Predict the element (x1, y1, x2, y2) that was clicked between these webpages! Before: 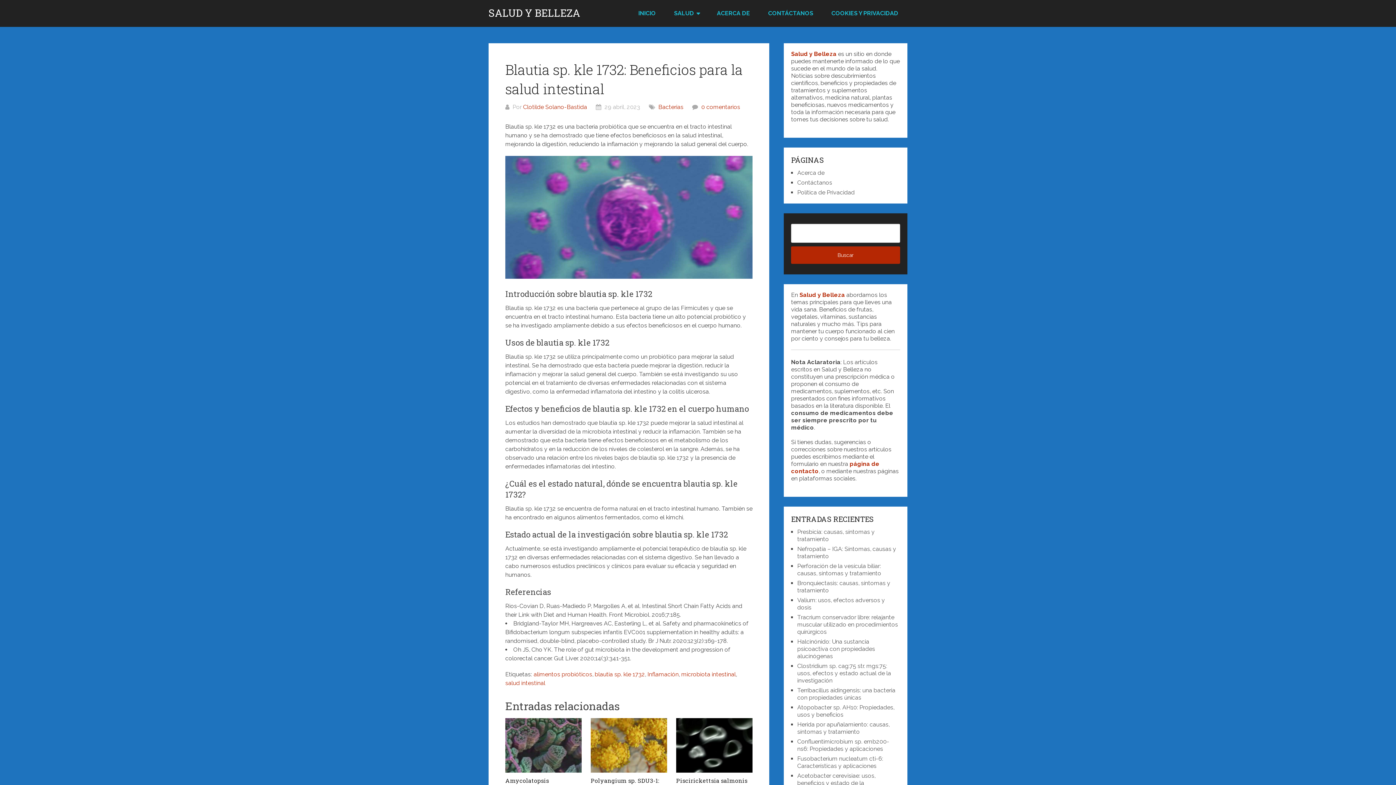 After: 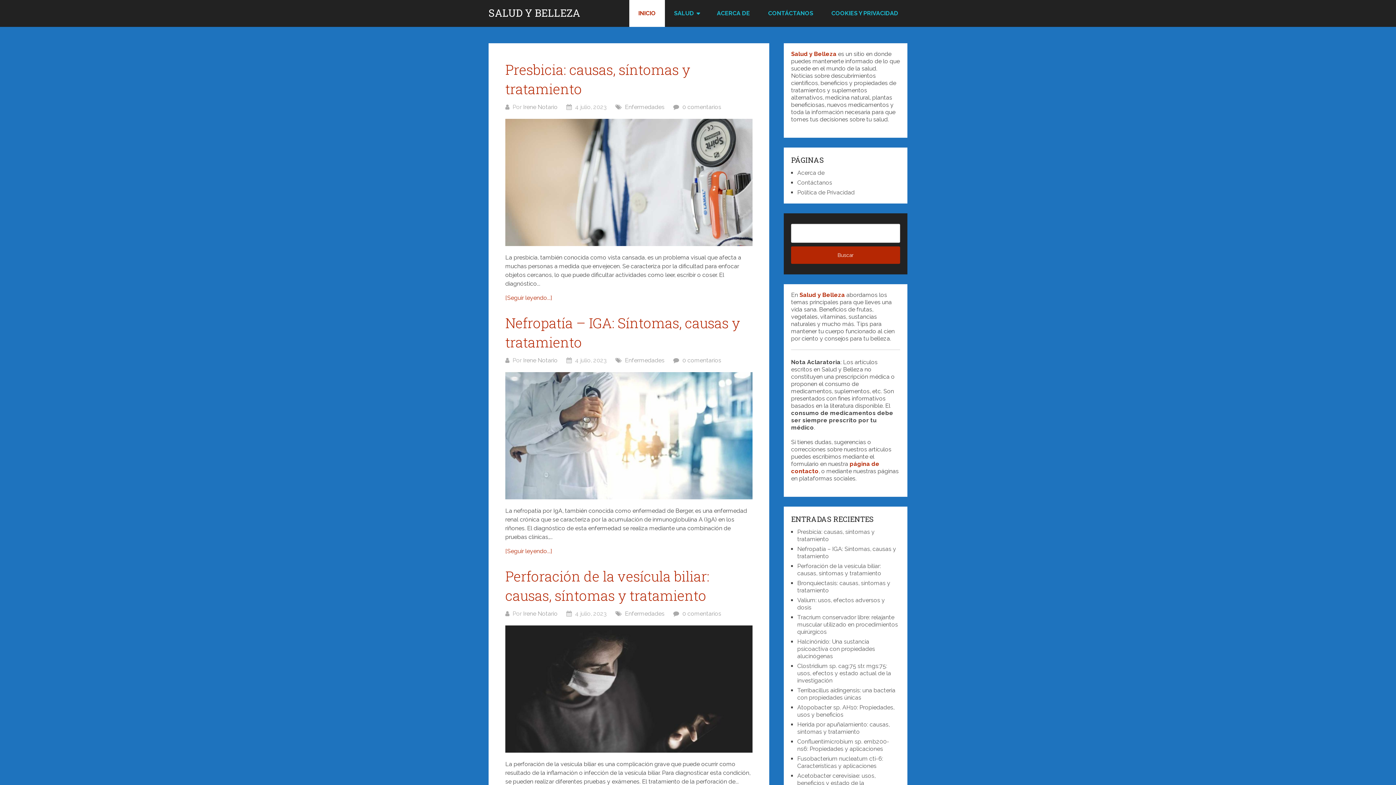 Action: bbox: (488, 8, 580, 18) label: SALUD Y BELLEZA